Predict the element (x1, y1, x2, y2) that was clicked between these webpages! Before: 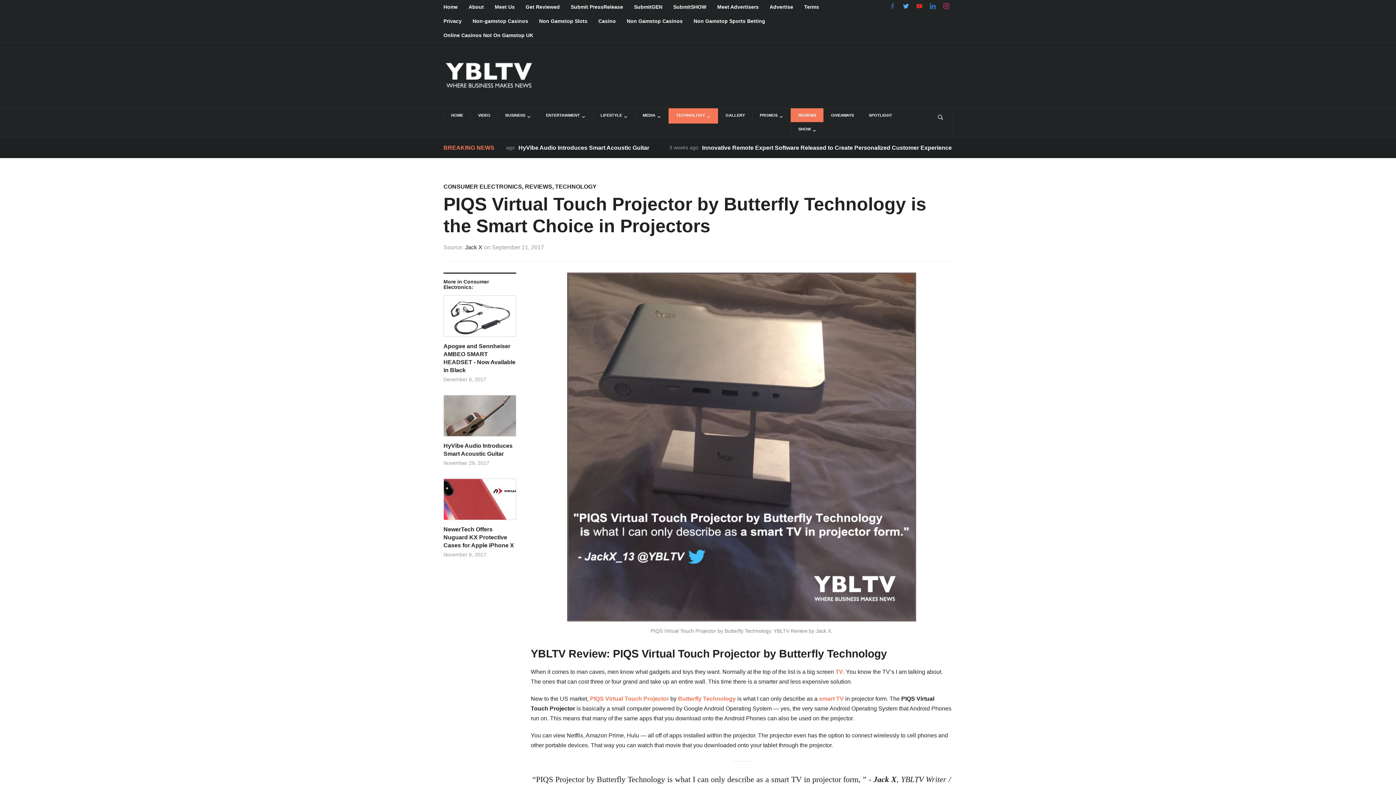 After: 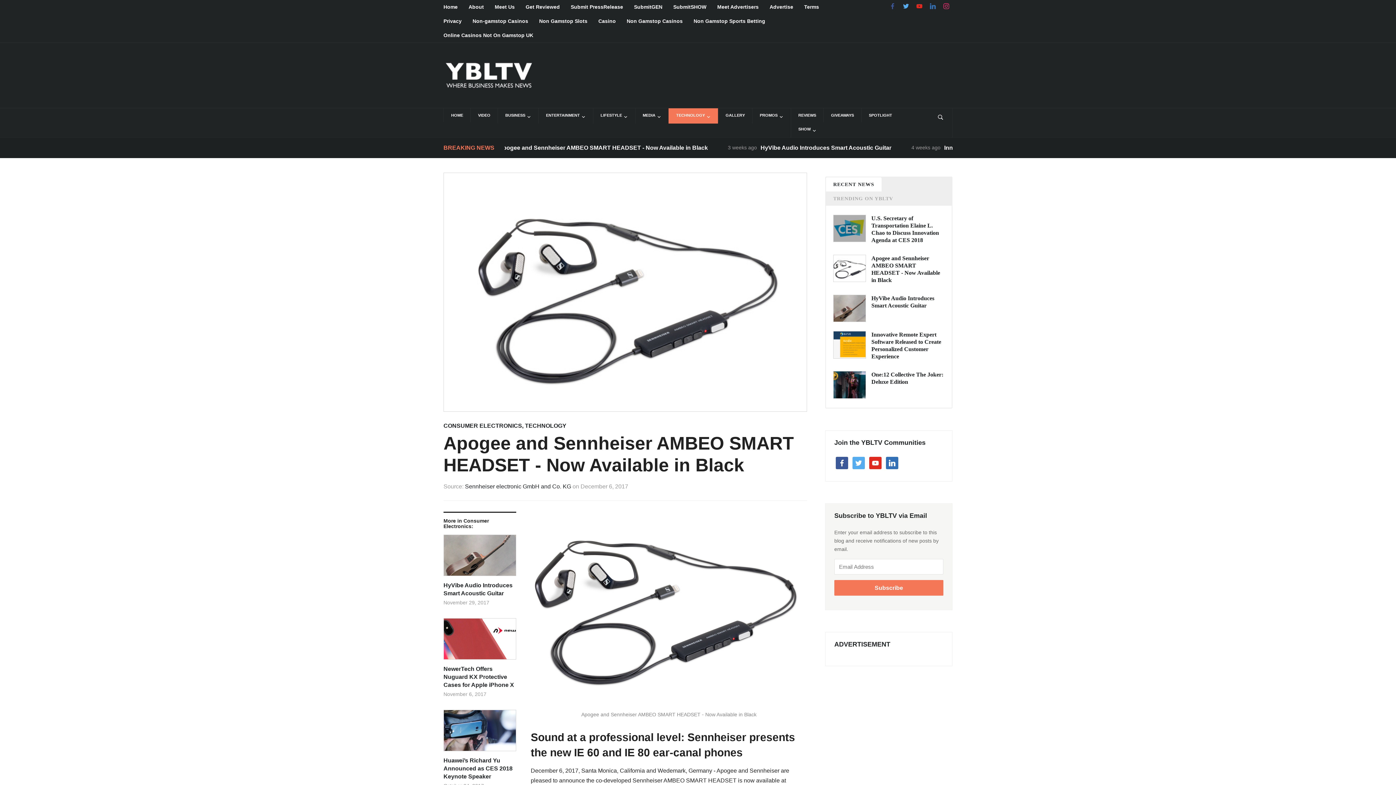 Action: bbox: (443, 342, 516, 374) label: Apogee and Sennheiser AMBEO SMART HEADSET - Now Available in Black